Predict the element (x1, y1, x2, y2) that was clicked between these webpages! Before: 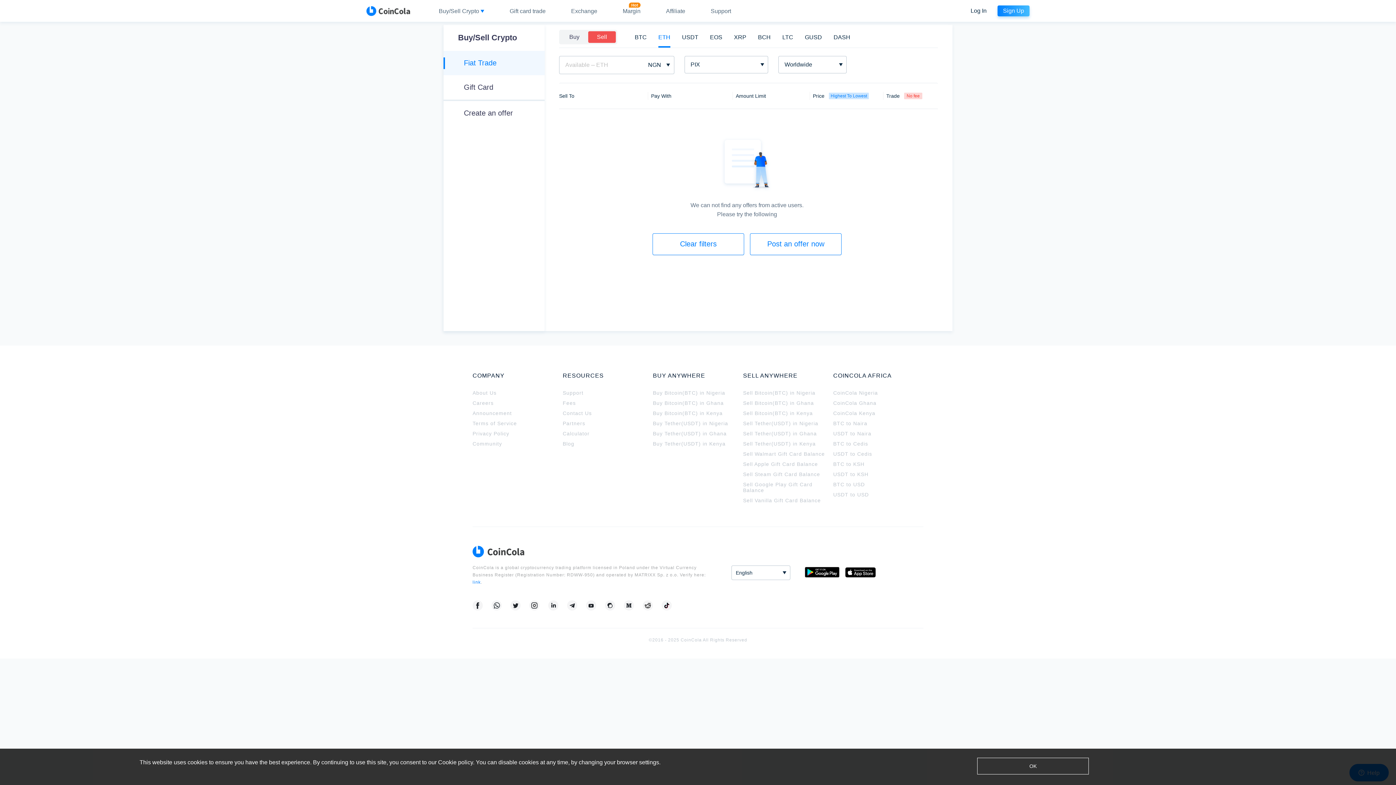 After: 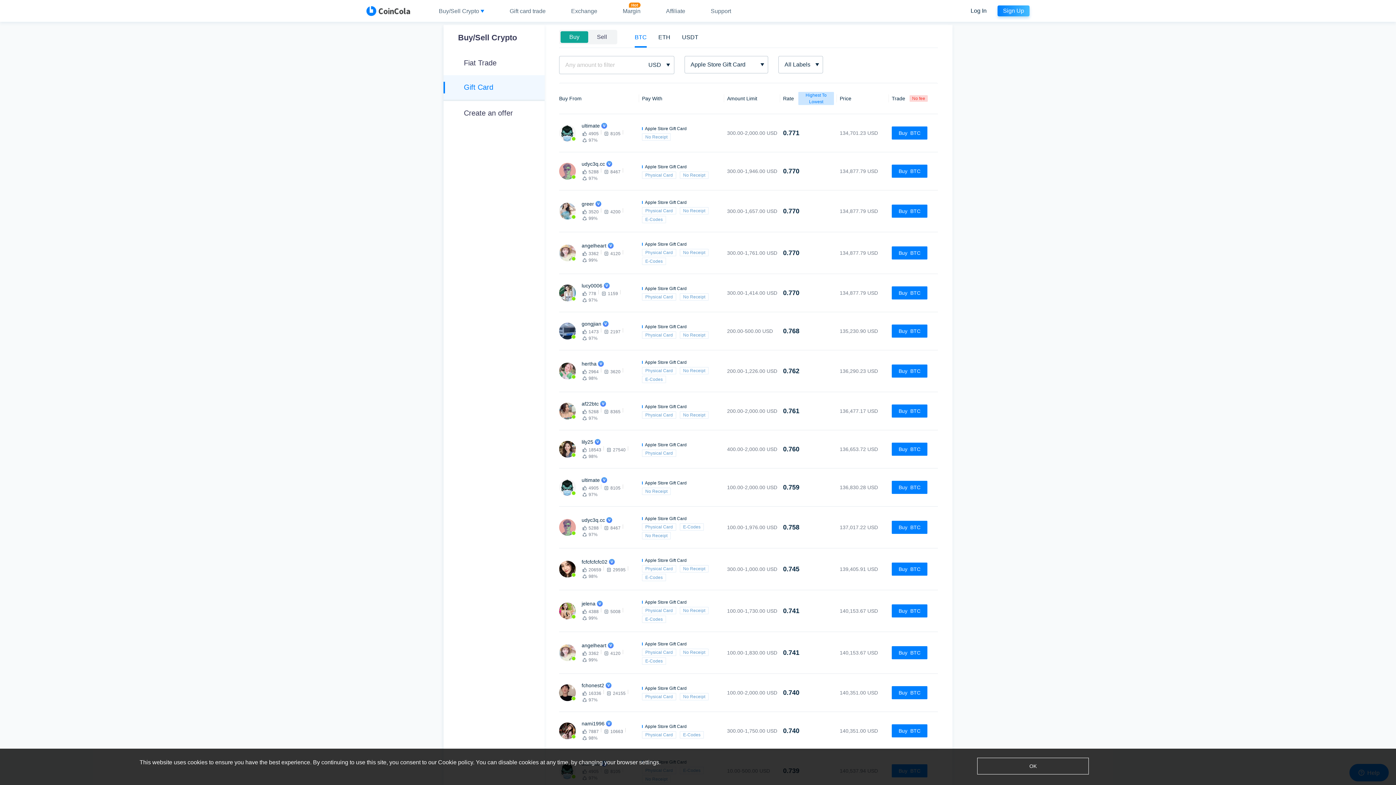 Action: bbox: (743, 461, 818, 467) label: Sell Apple Gift Card Balance